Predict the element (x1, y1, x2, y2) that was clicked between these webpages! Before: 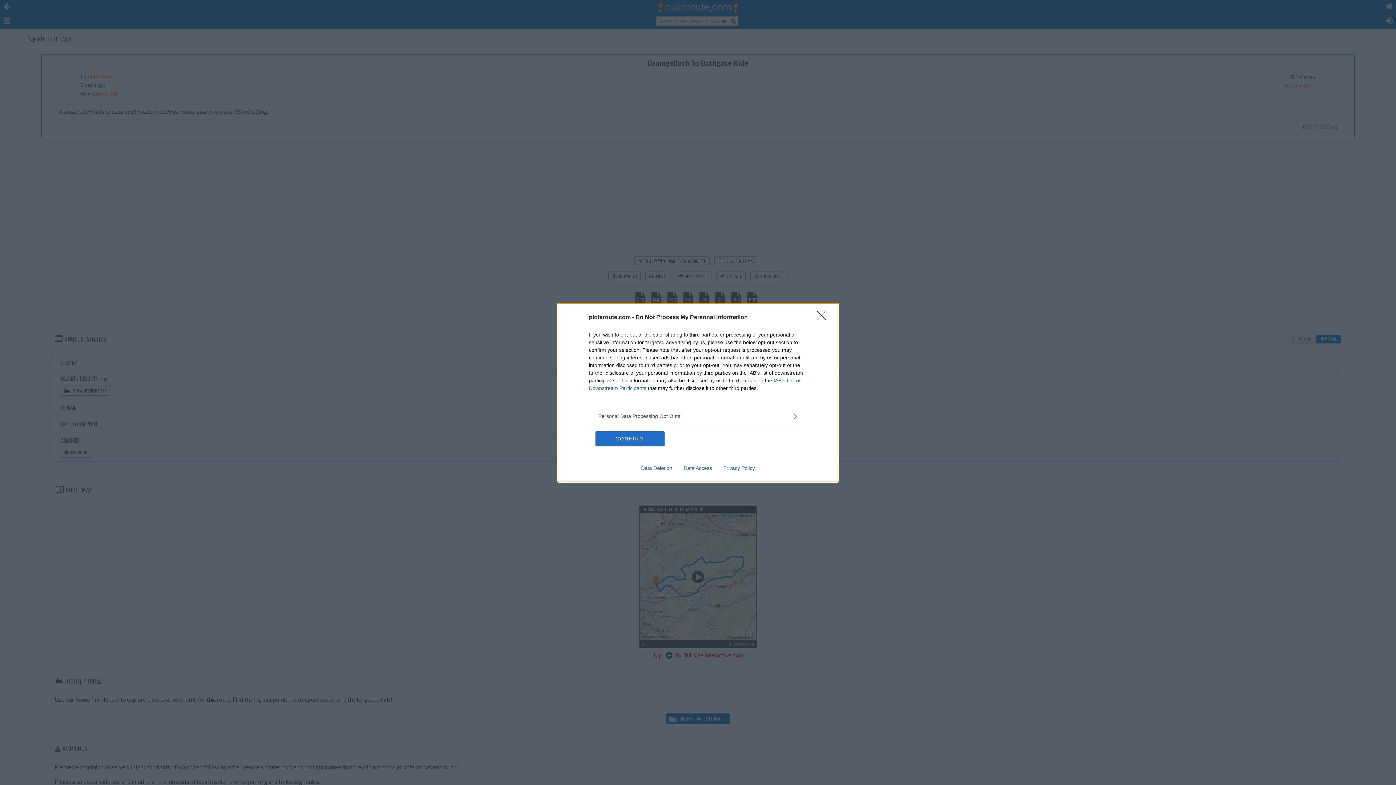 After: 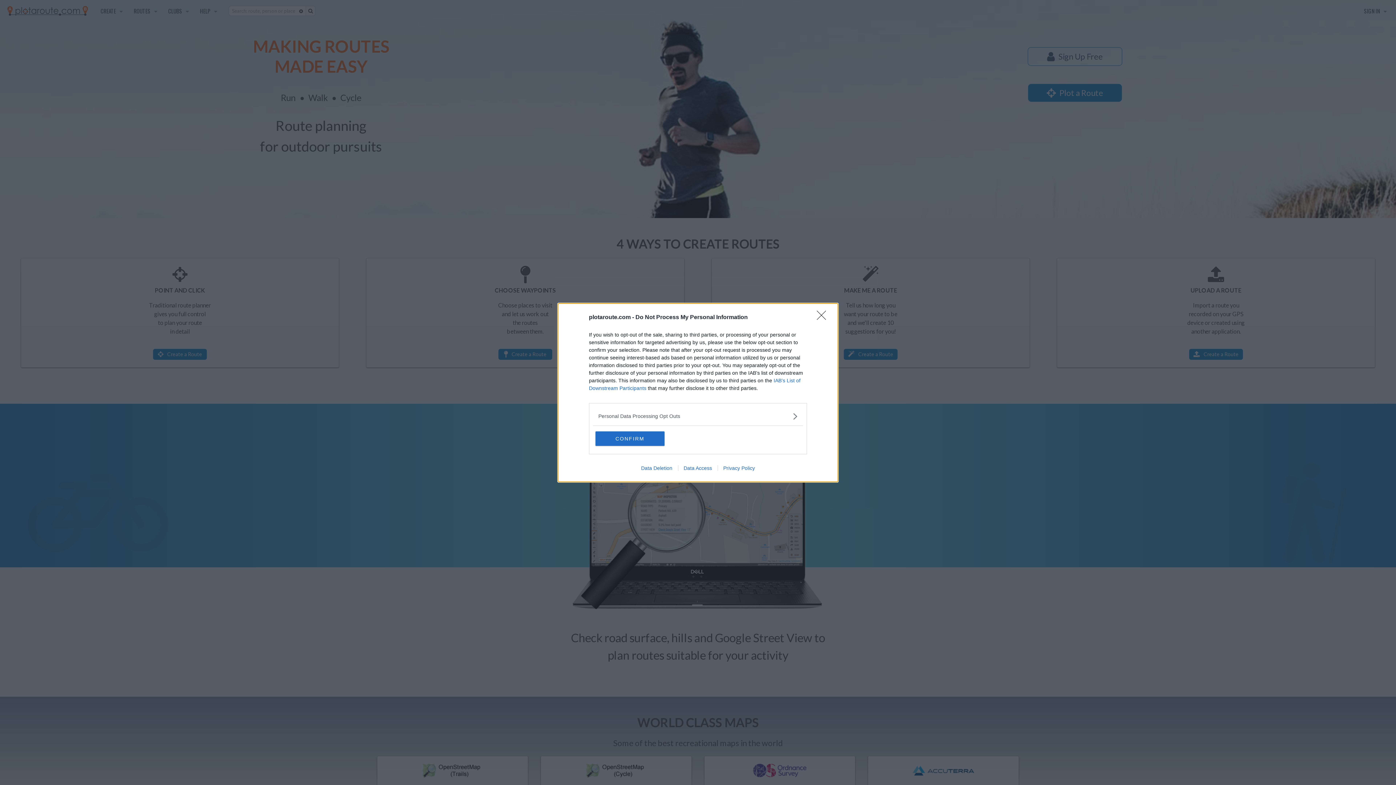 Action: bbox: (717, 465, 760, 471) label: Privacy Policy